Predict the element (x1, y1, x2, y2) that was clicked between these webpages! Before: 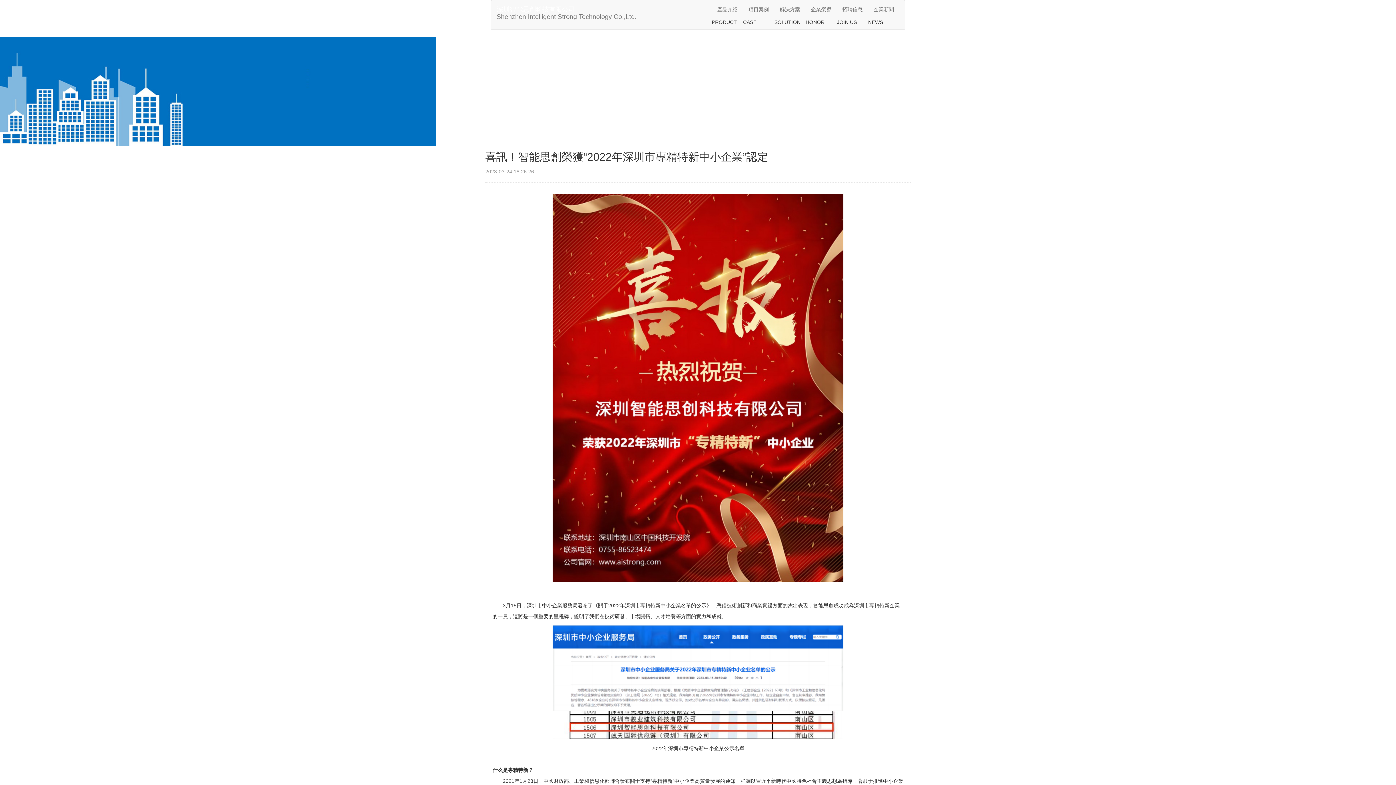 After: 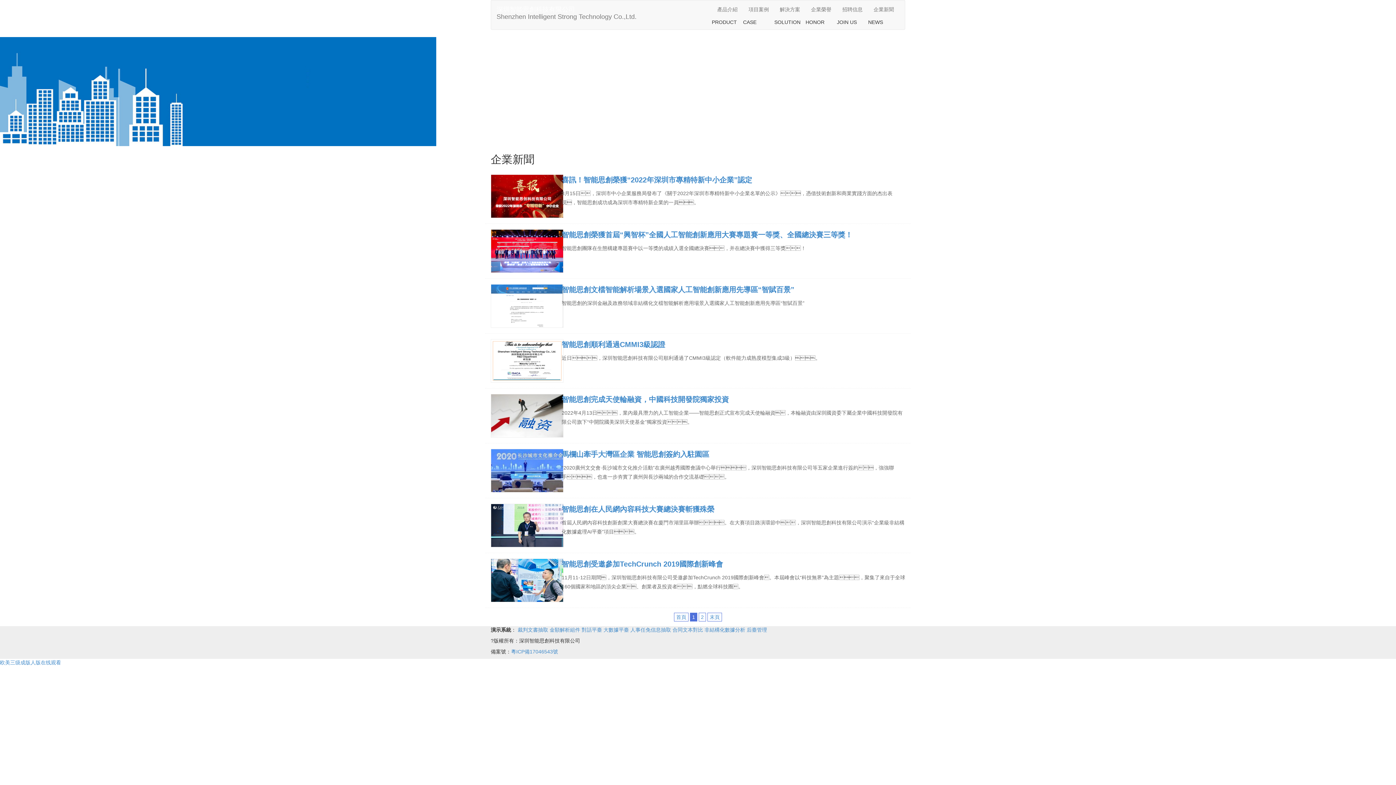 Action: label: 企業新聞 bbox: (868, 0, 899, 18)